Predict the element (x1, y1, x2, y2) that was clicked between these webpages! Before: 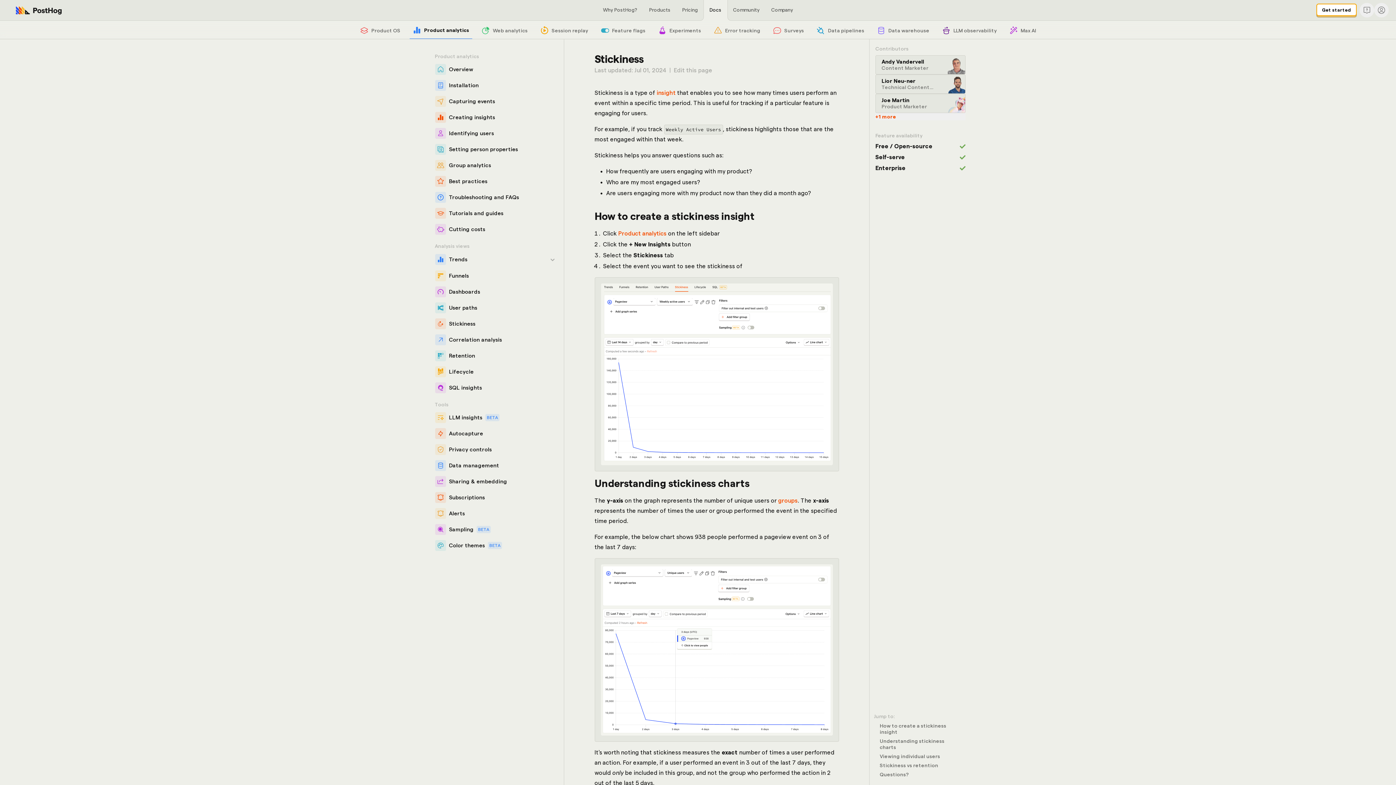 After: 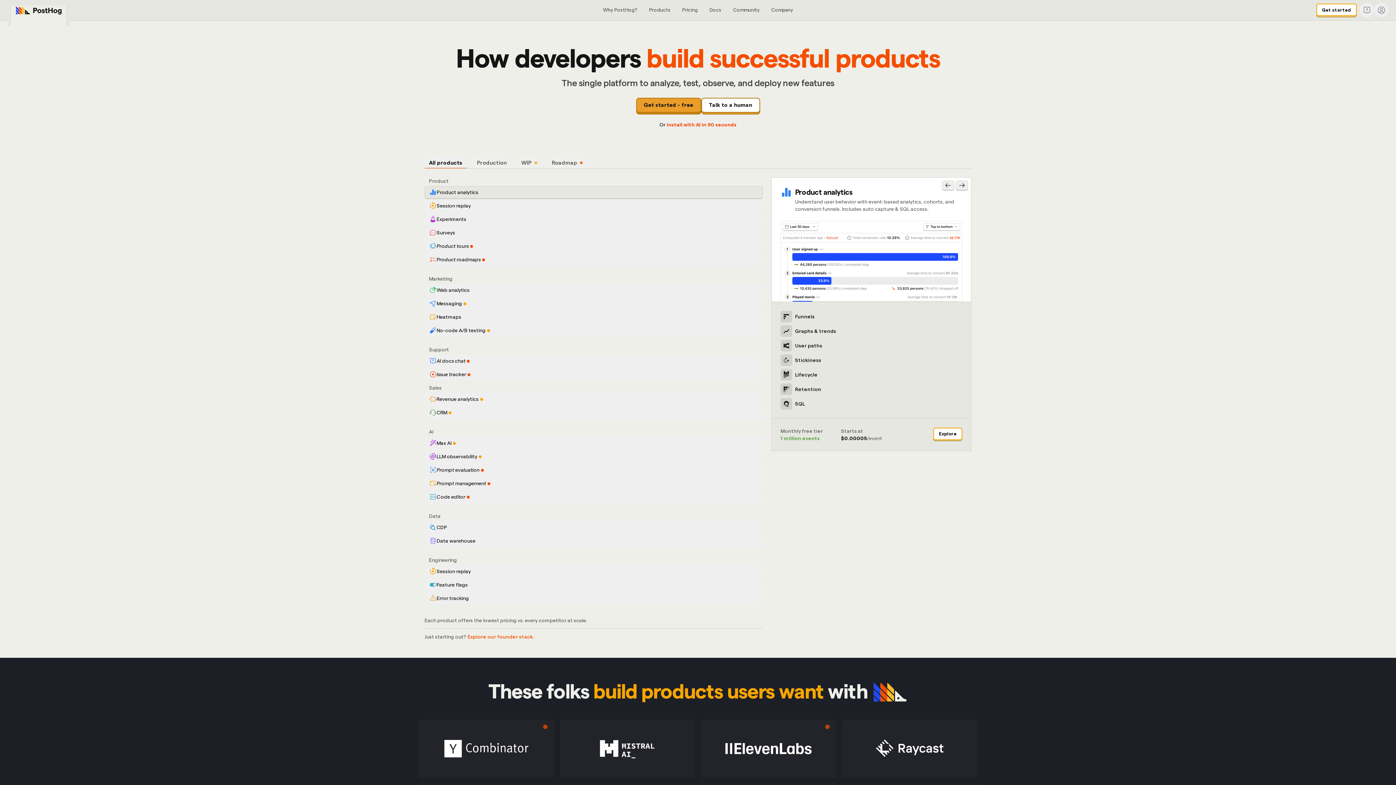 Action: bbox: (7, 0, 70, 20)